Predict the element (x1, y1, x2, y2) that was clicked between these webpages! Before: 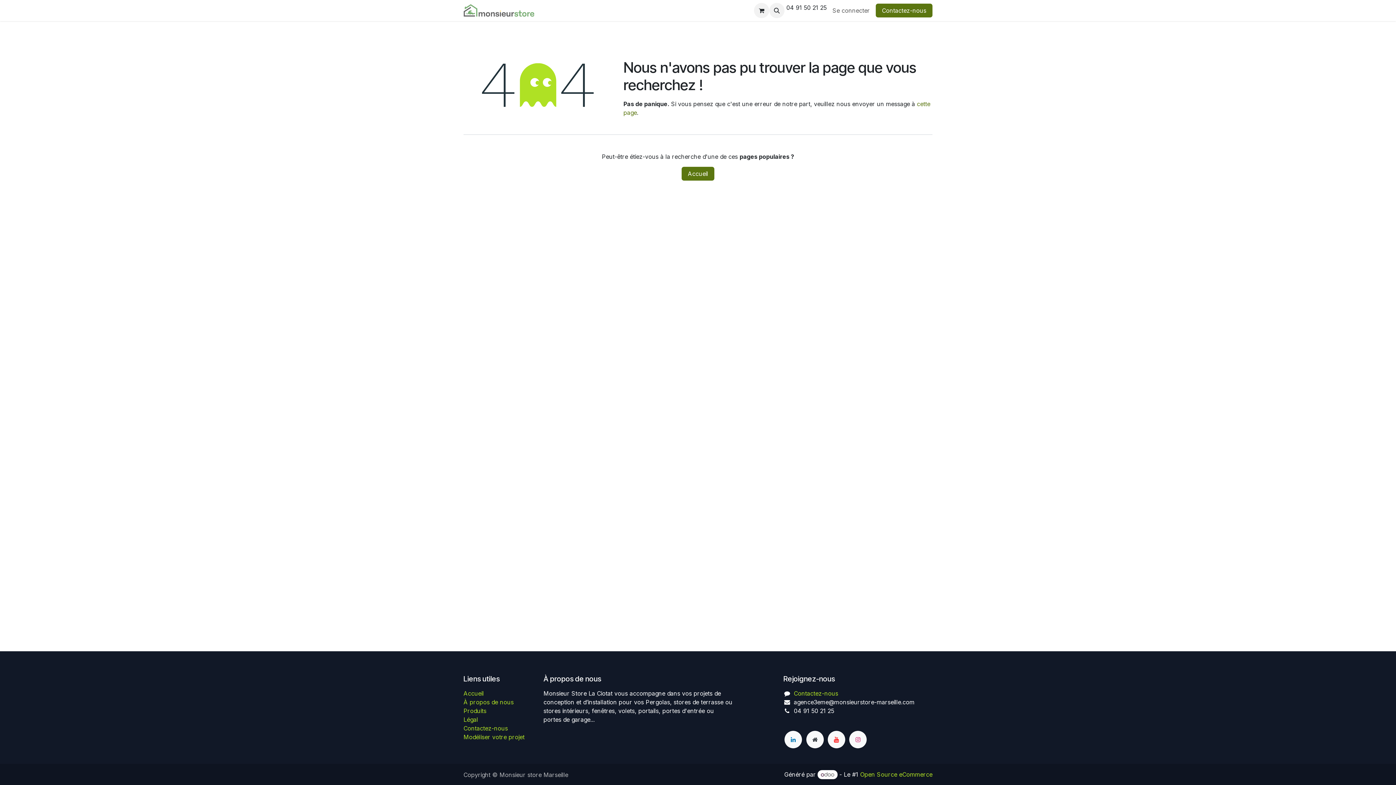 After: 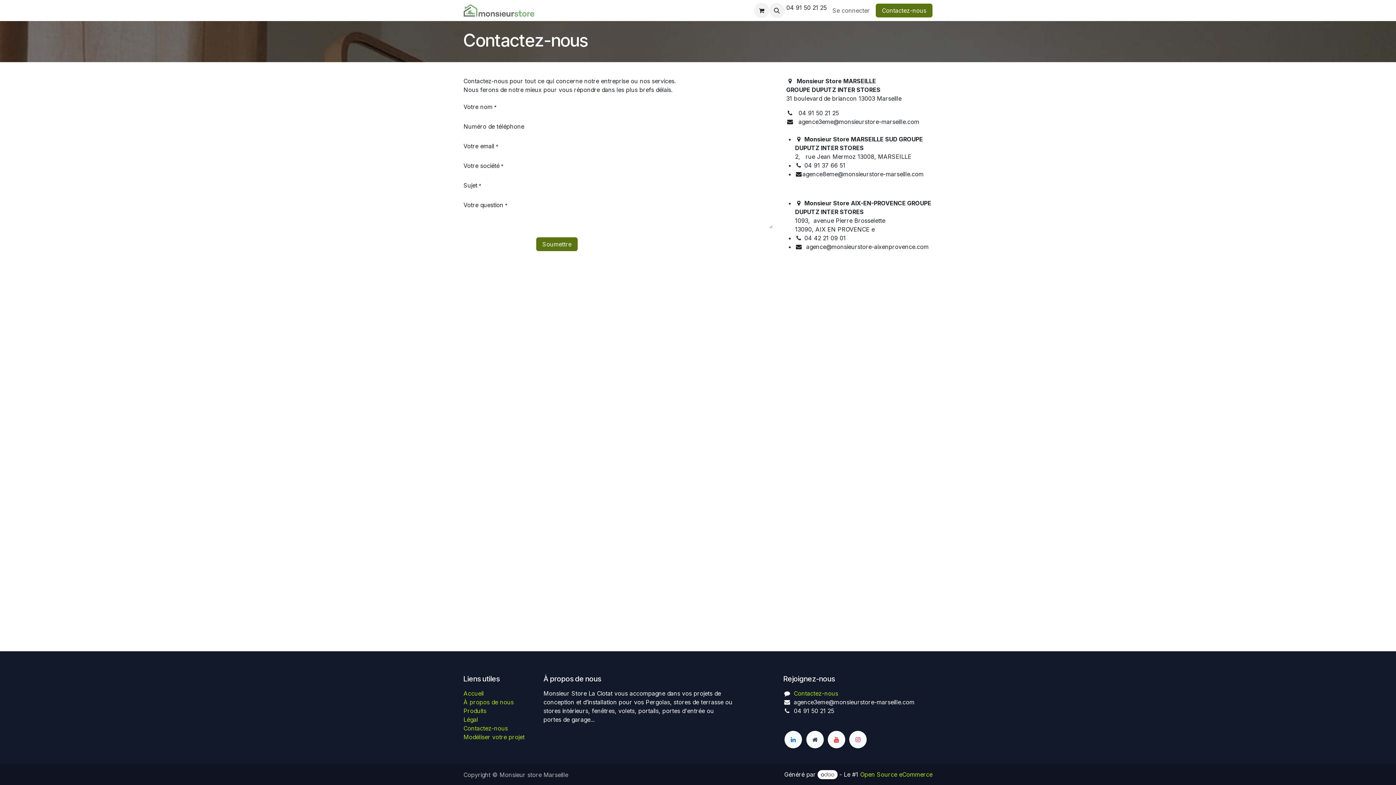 Action: bbox: (642, 3, 692, 17) label: Contactez-nous